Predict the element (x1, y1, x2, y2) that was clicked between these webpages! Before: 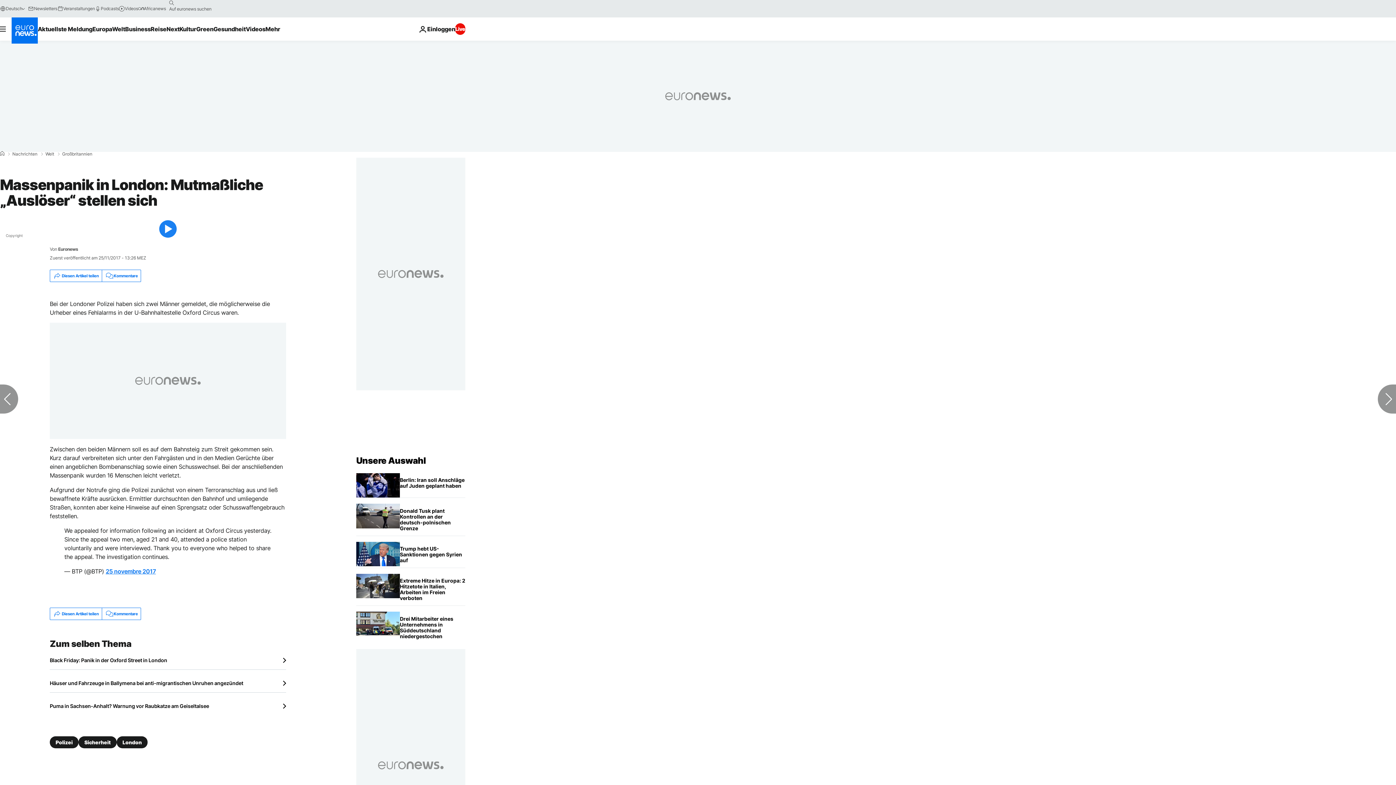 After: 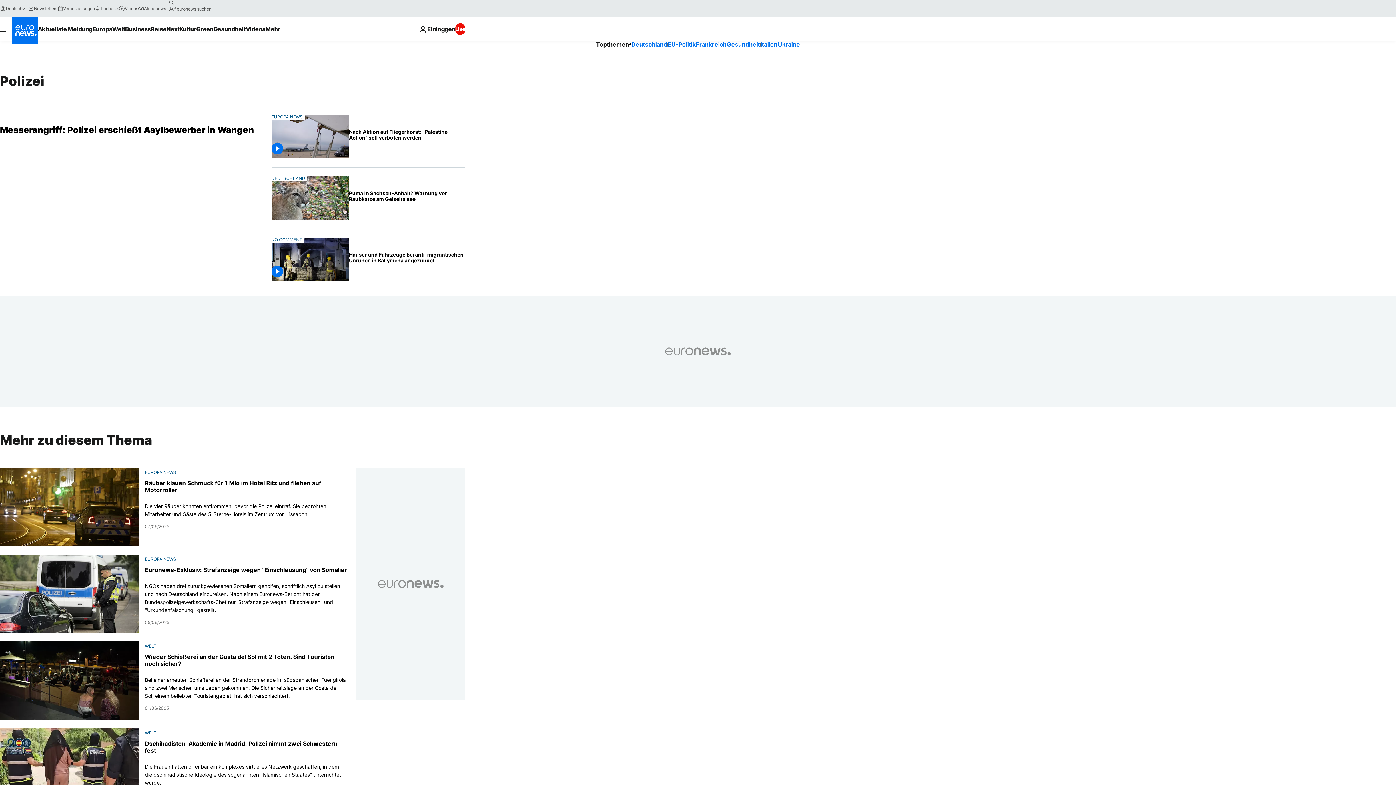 Action: label: Polizei bbox: (49, 736, 78, 748)